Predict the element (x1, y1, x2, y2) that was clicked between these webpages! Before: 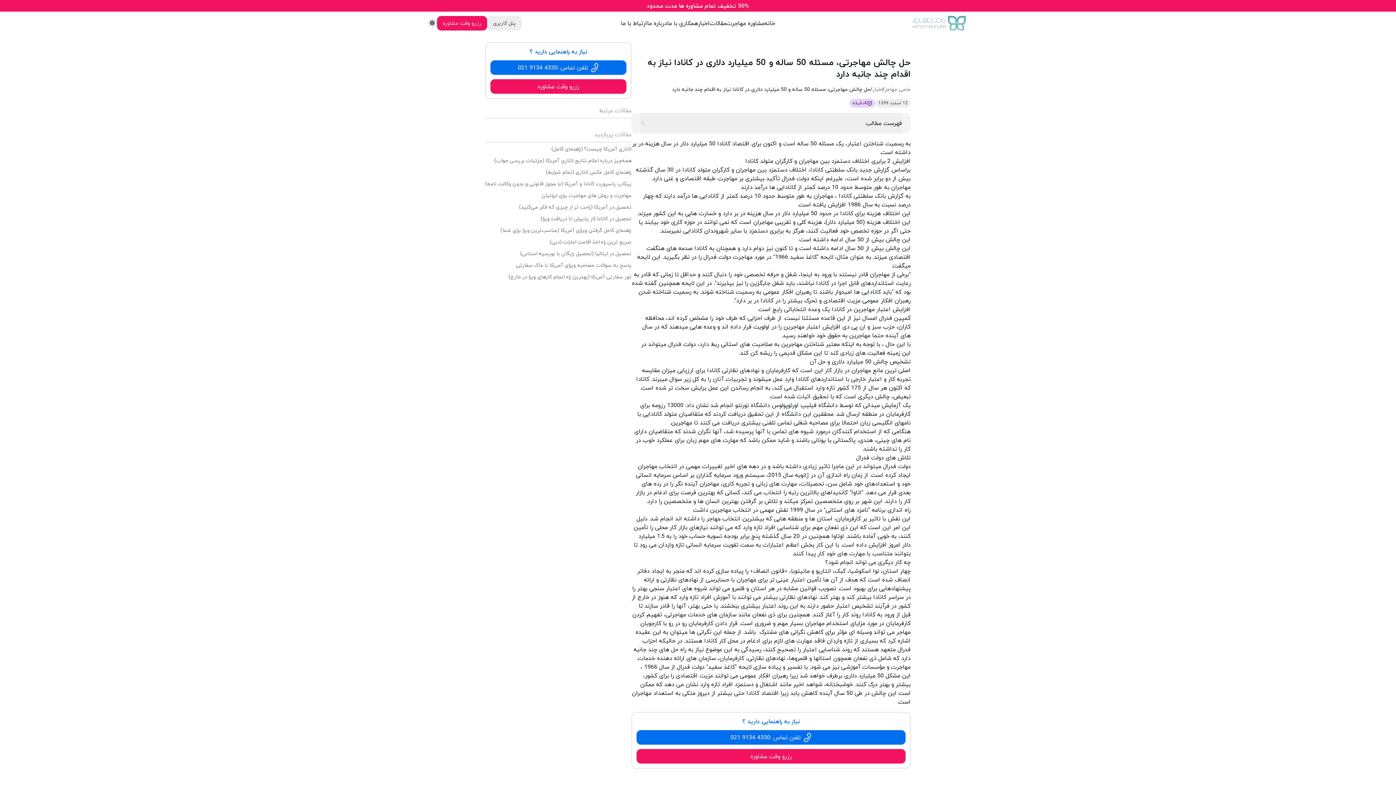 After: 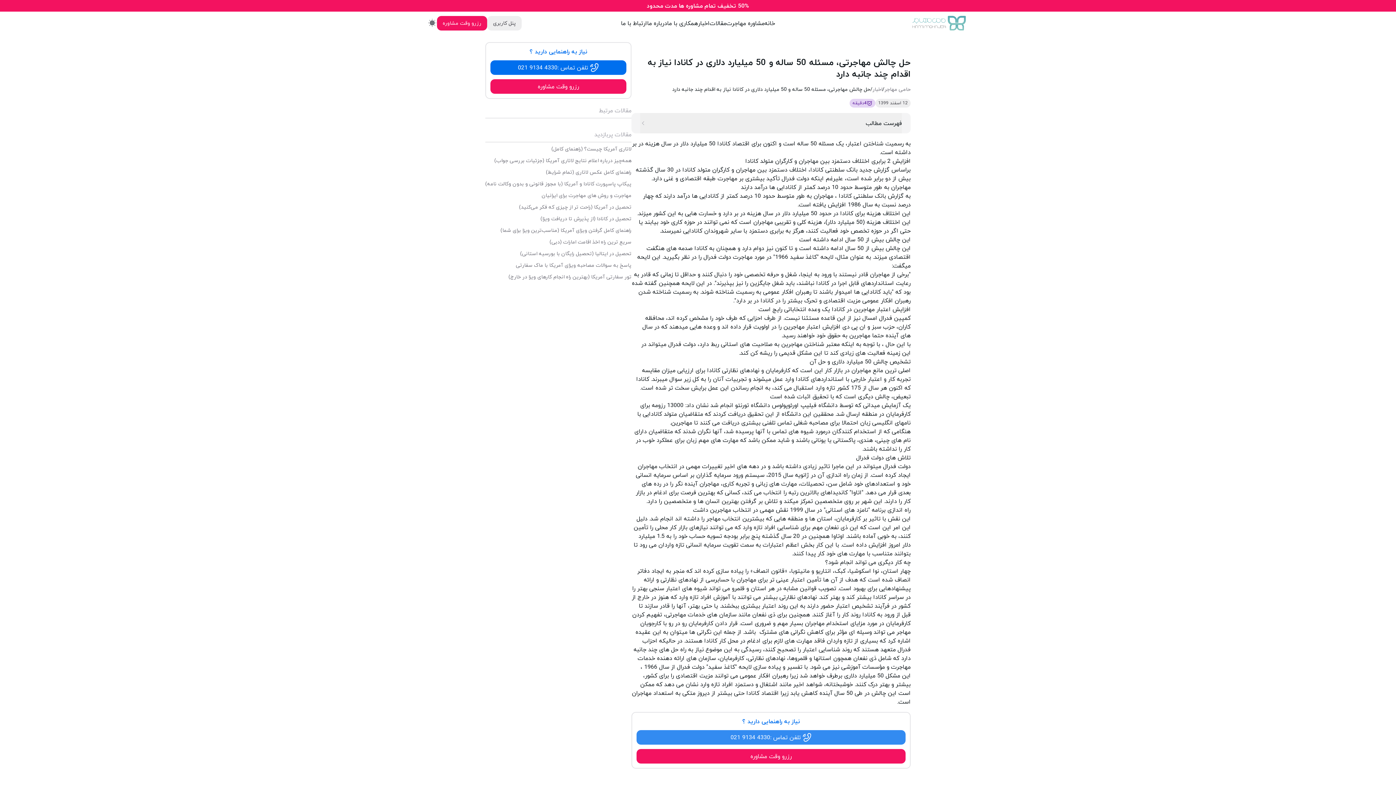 Action: label: تلفن تماس :
021 9134 4330 bbox: (636, 730, 905, 745)